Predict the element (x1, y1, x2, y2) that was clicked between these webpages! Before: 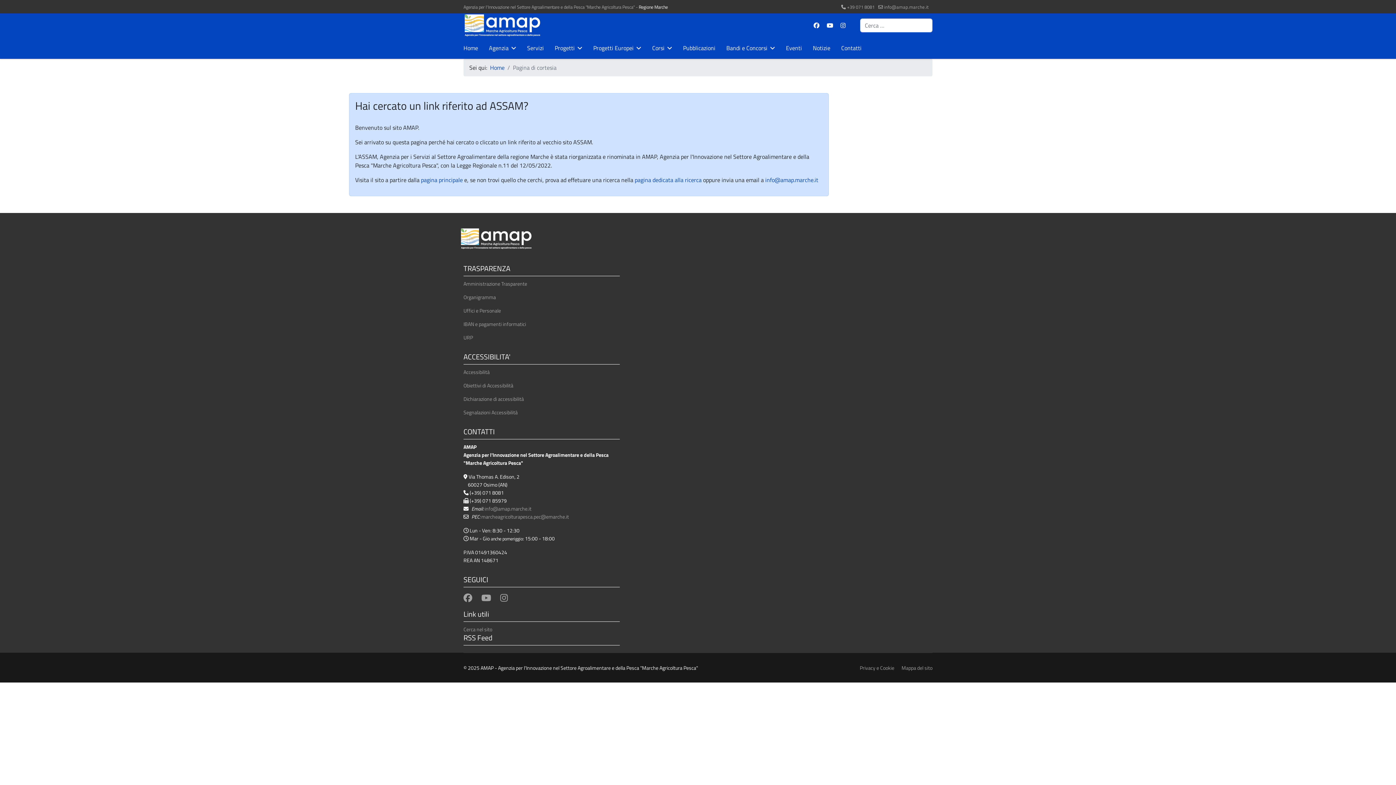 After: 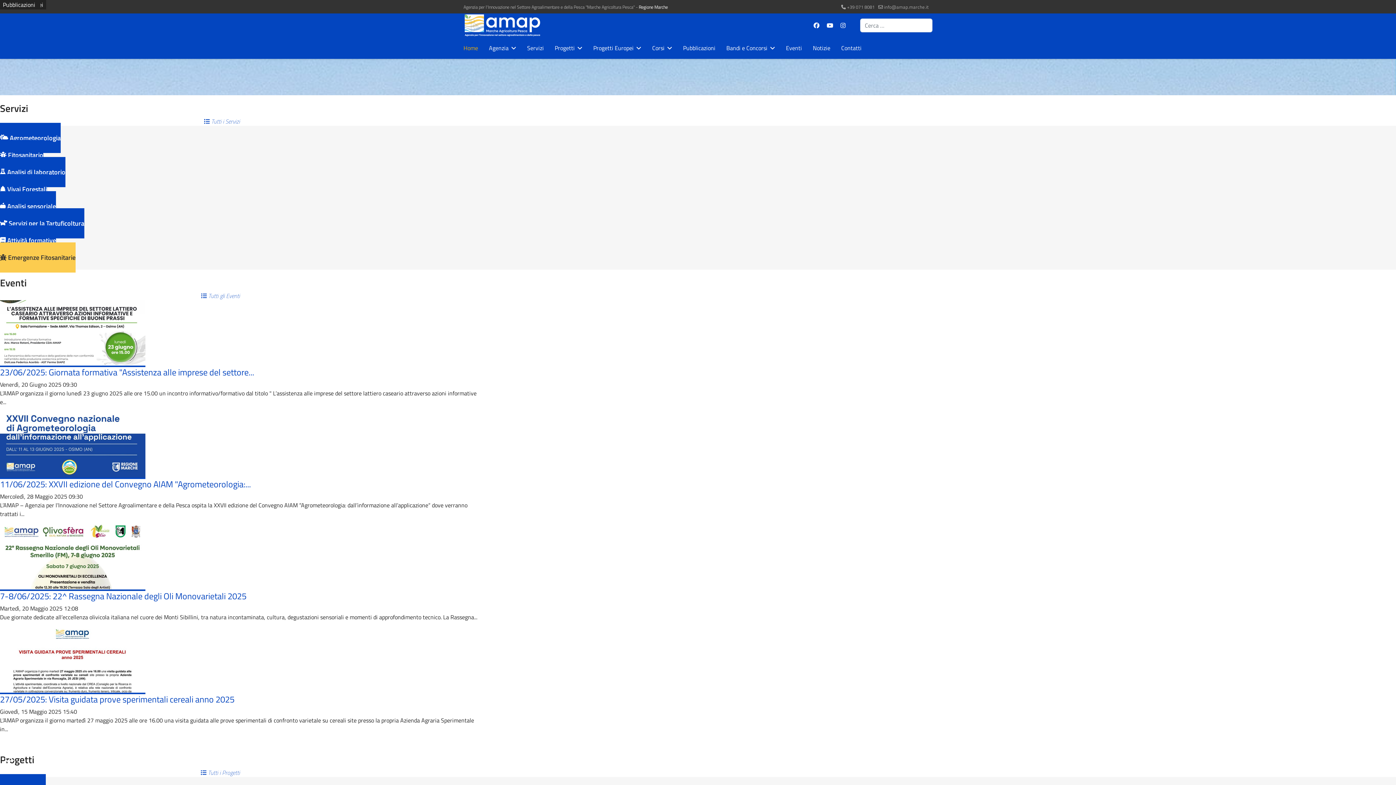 Action: bbox: (463, 20, 541, 28)